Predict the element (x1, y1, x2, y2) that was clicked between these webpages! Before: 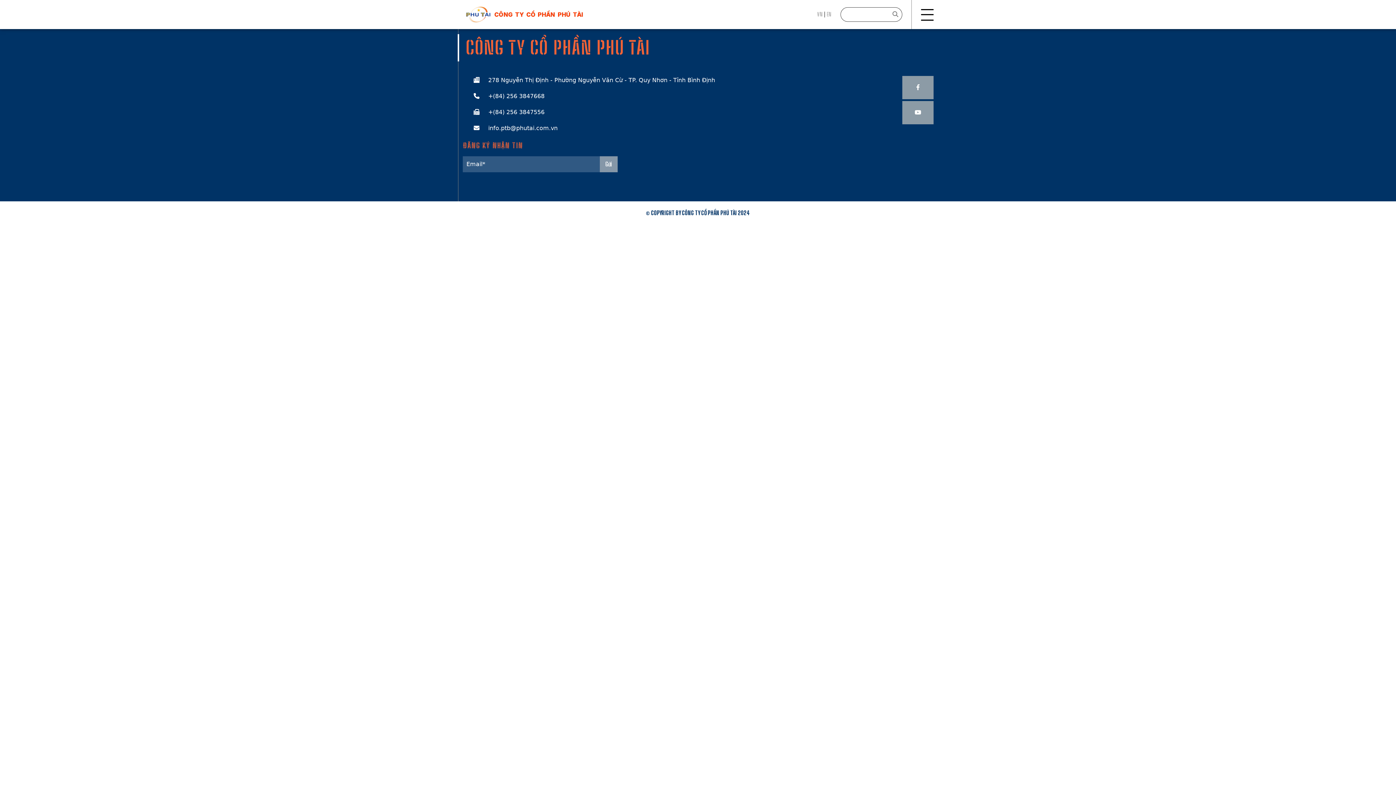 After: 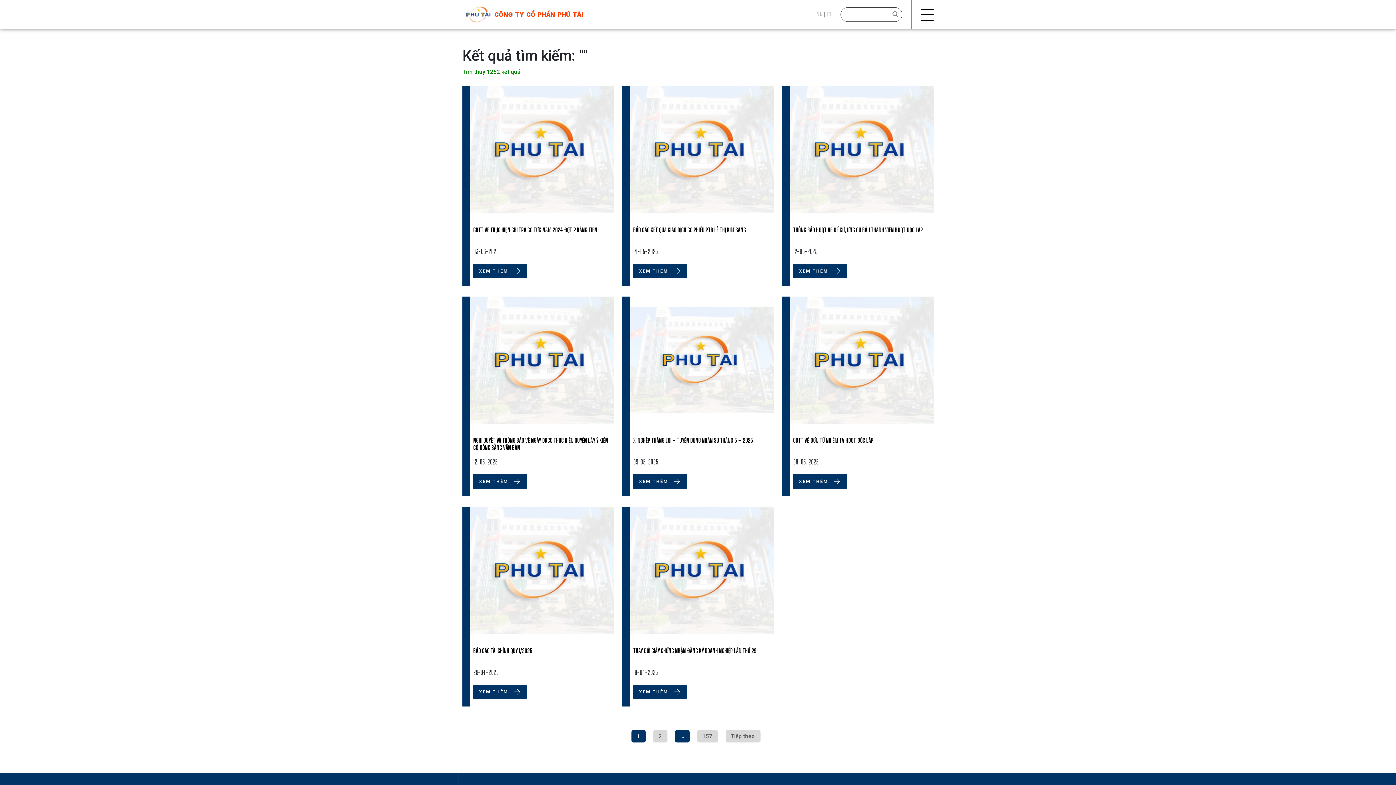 Action: bbox: (890, 9, 900, 19)